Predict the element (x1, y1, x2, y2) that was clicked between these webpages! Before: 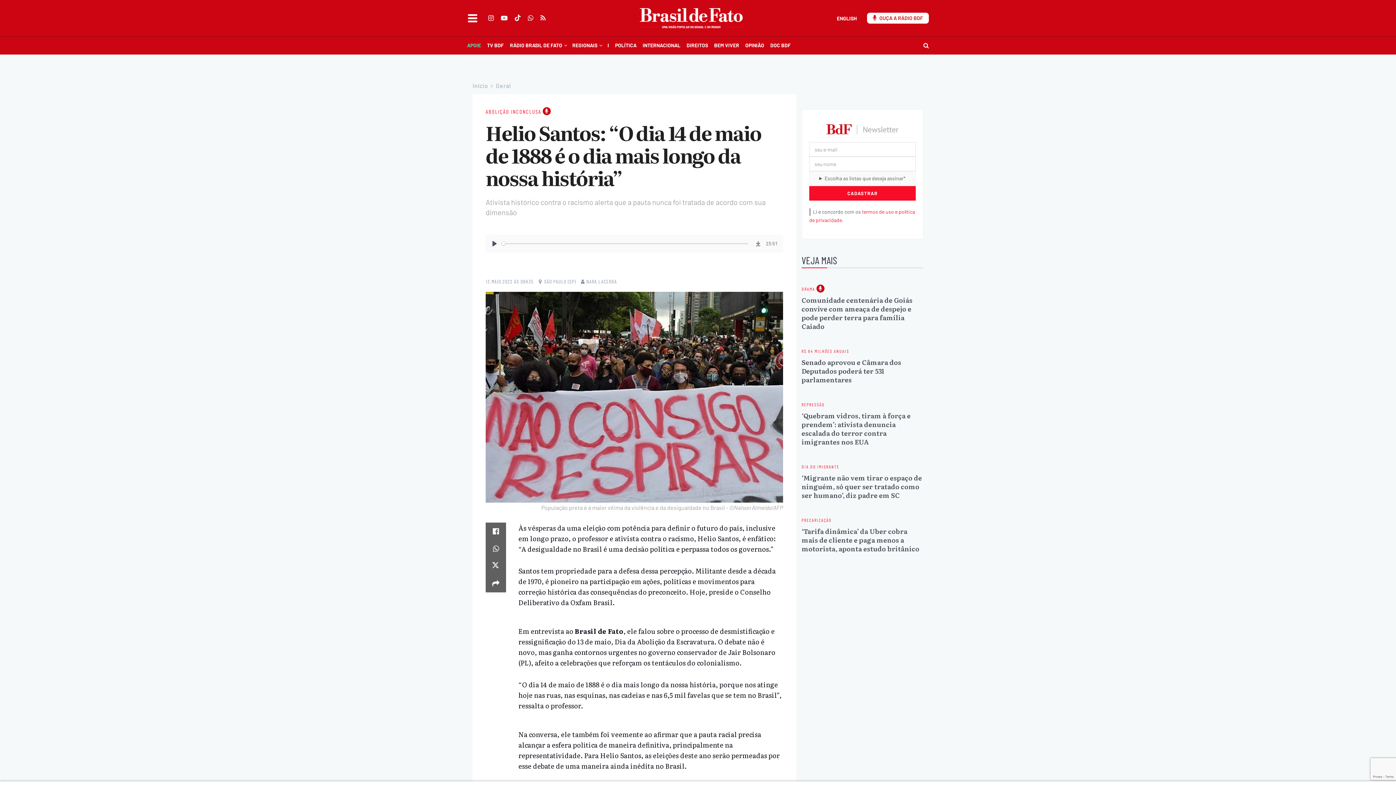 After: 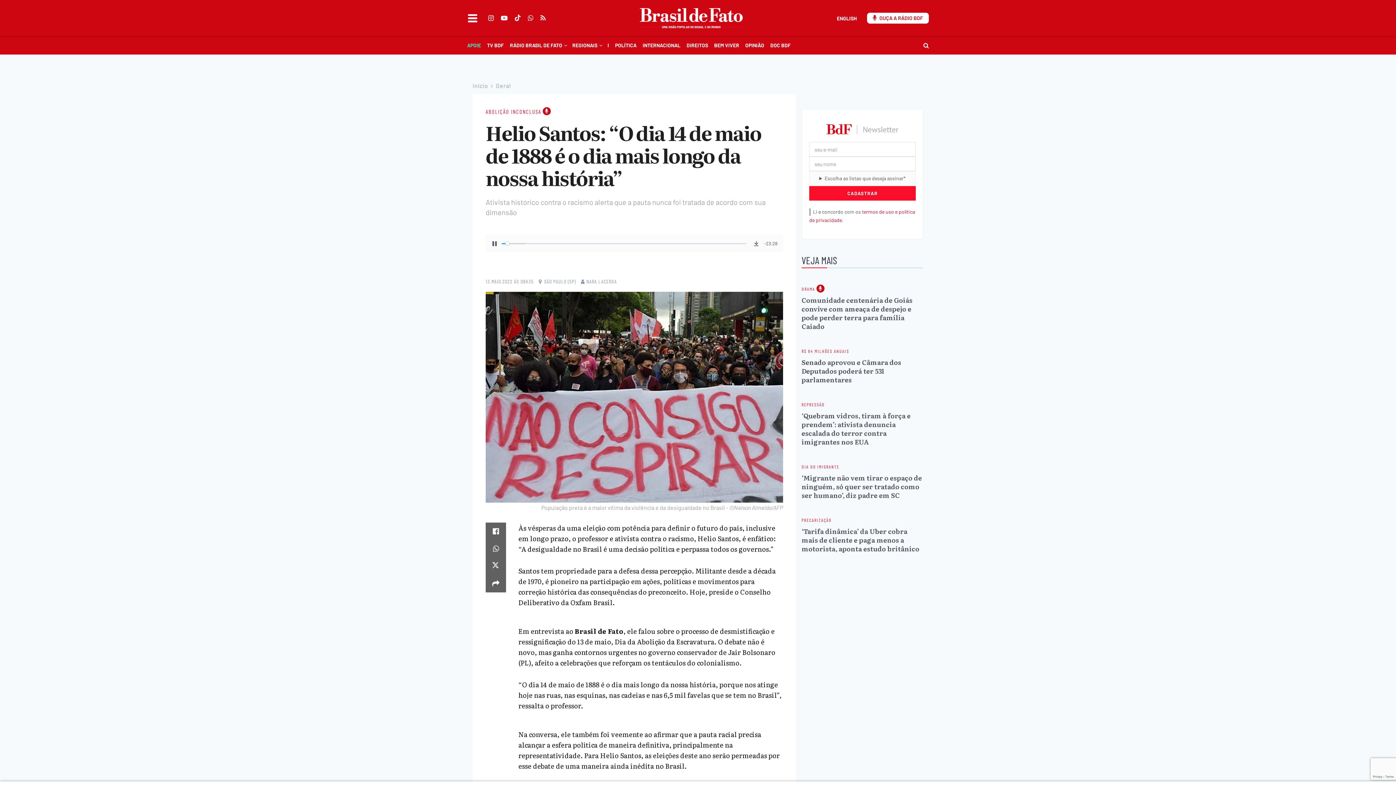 Action: bbox: (489, 243, 500, 254) label: Play